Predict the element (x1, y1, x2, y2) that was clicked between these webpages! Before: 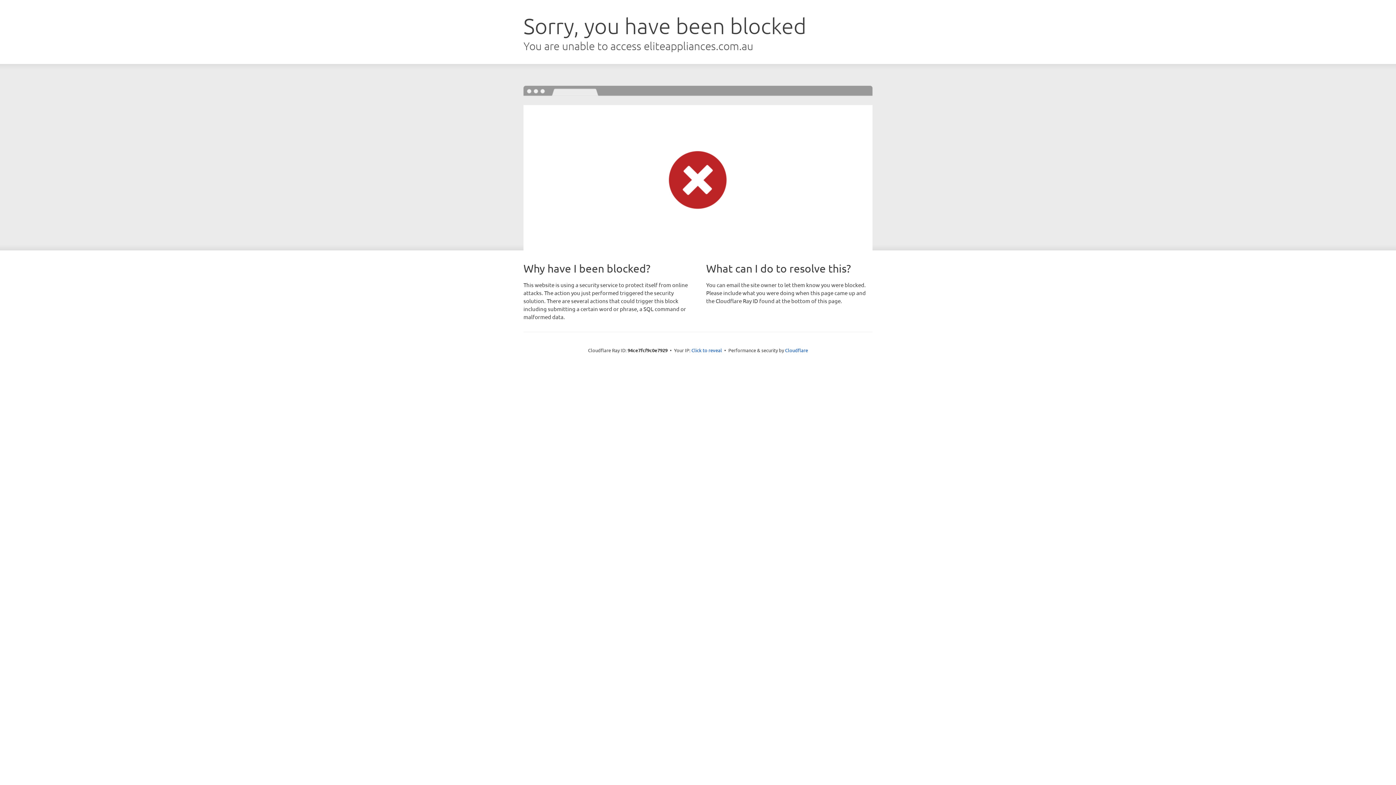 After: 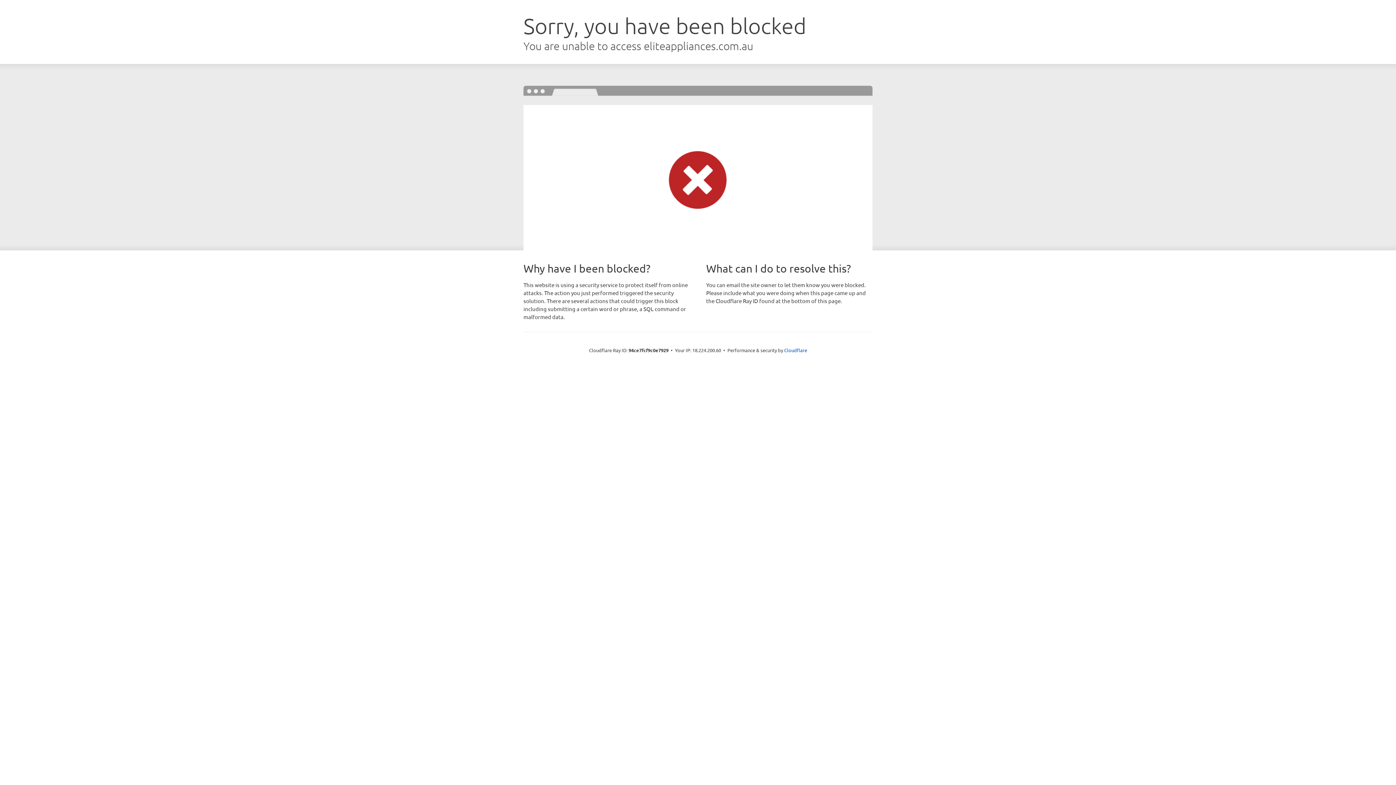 Action: label: Click to reveal bbox: (691, 346, 722, 353)